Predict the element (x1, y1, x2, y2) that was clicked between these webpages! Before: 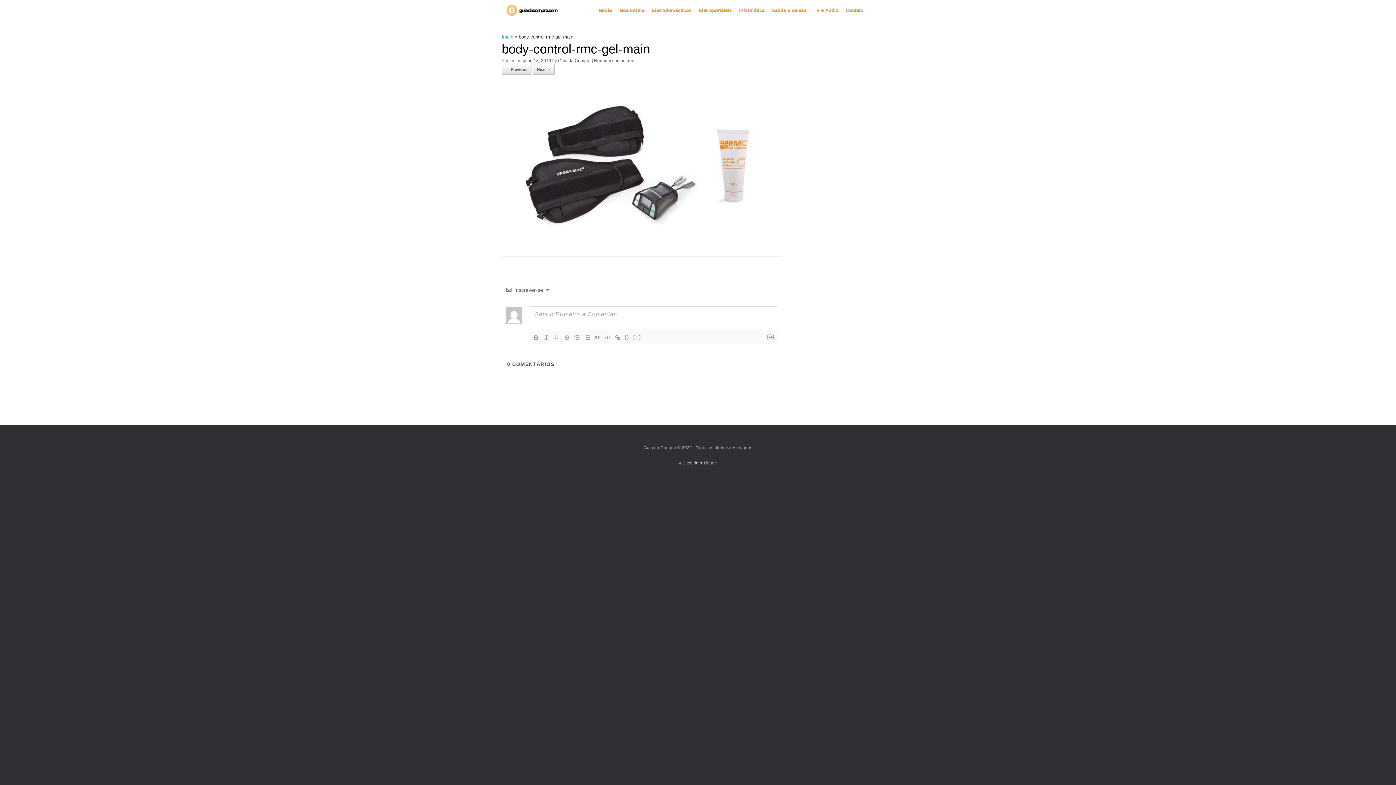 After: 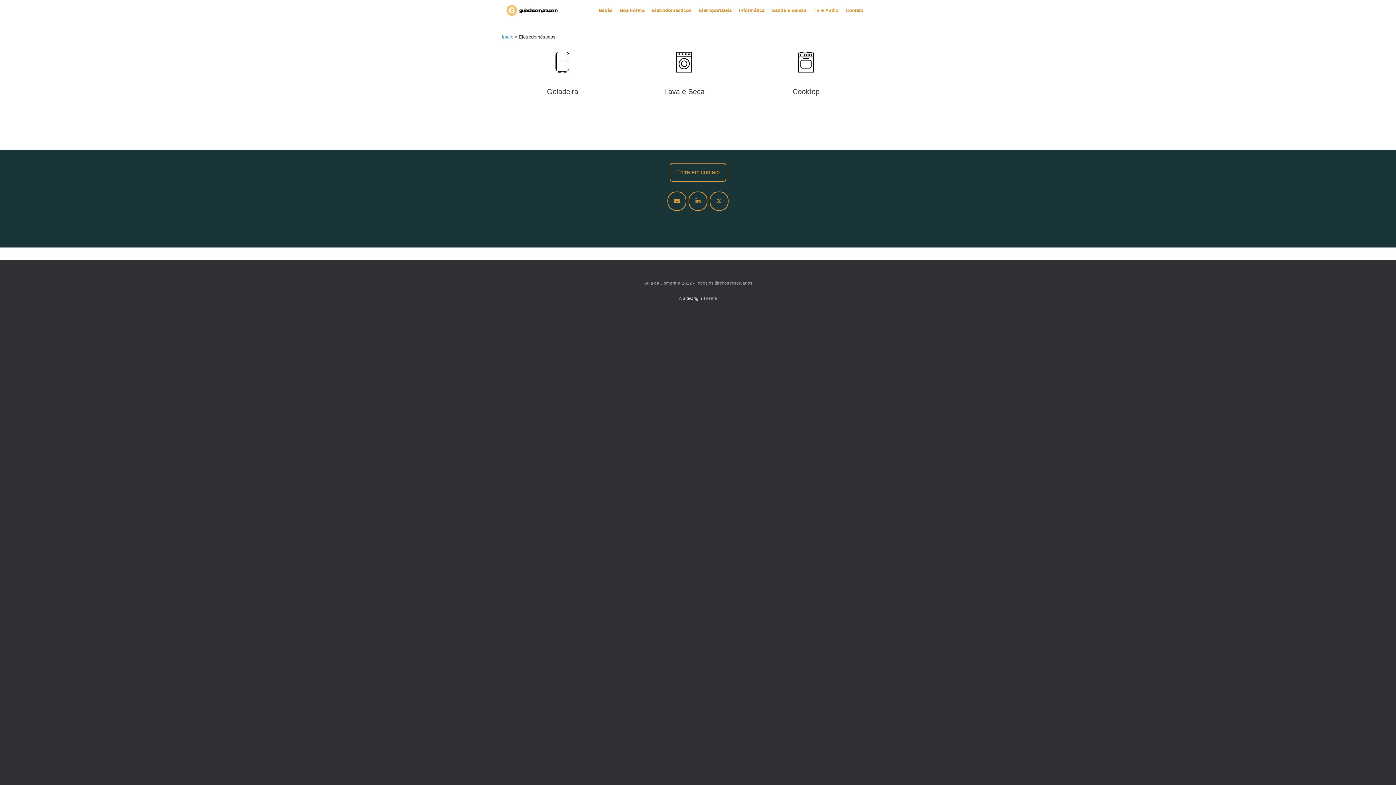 Action: bbox: (648, 0, 695, 20) label: Eletrodomésticos